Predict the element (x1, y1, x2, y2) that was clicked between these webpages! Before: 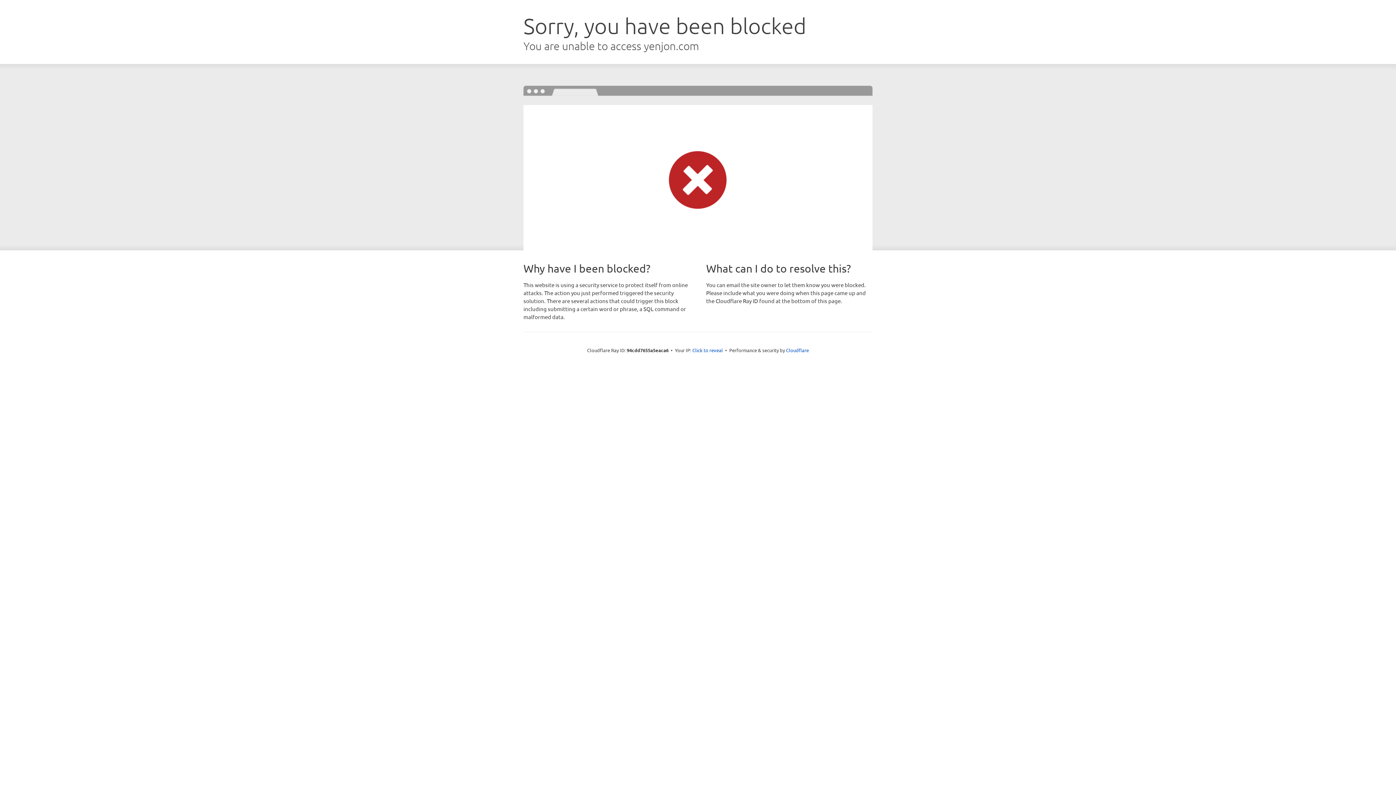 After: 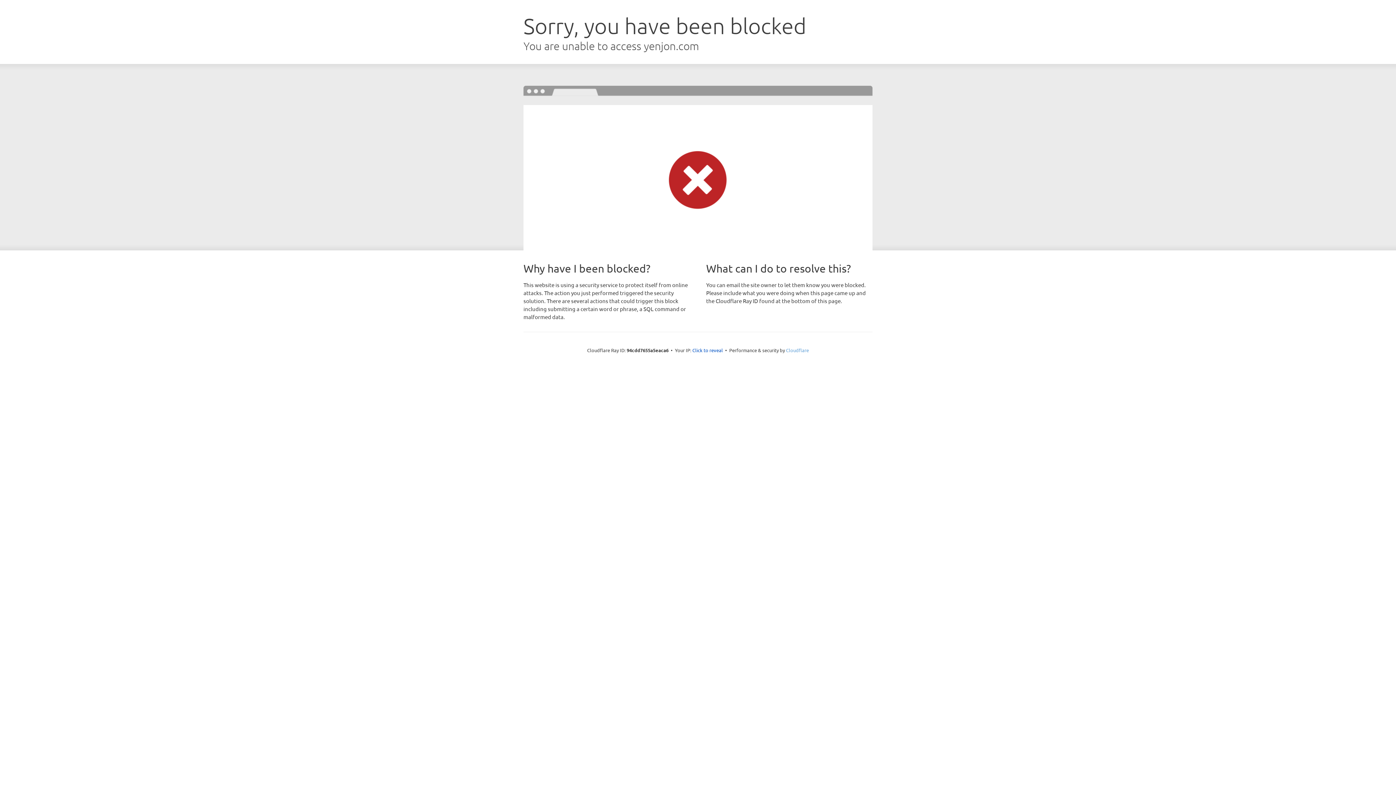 Action: bbox: (786, 347, 809, 353) label: Cloudflare